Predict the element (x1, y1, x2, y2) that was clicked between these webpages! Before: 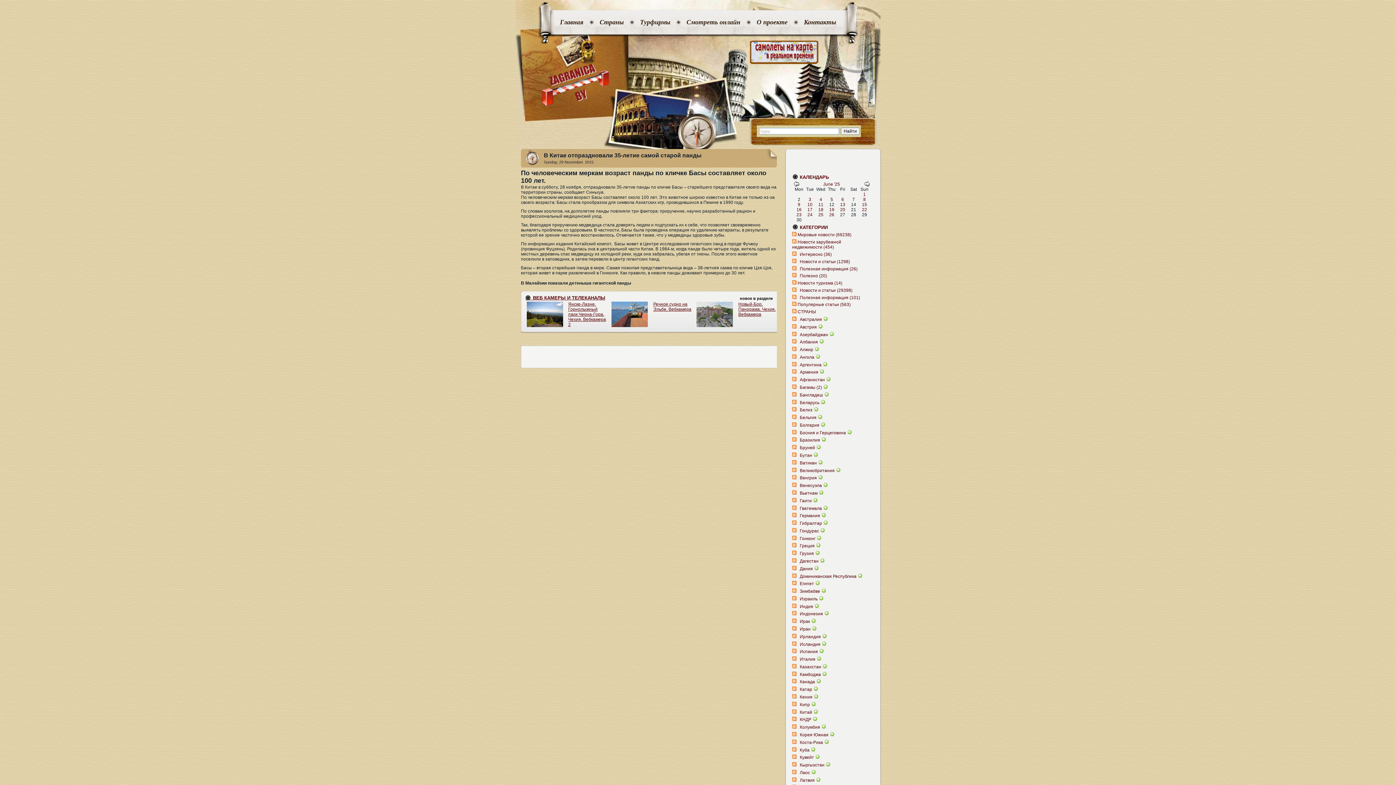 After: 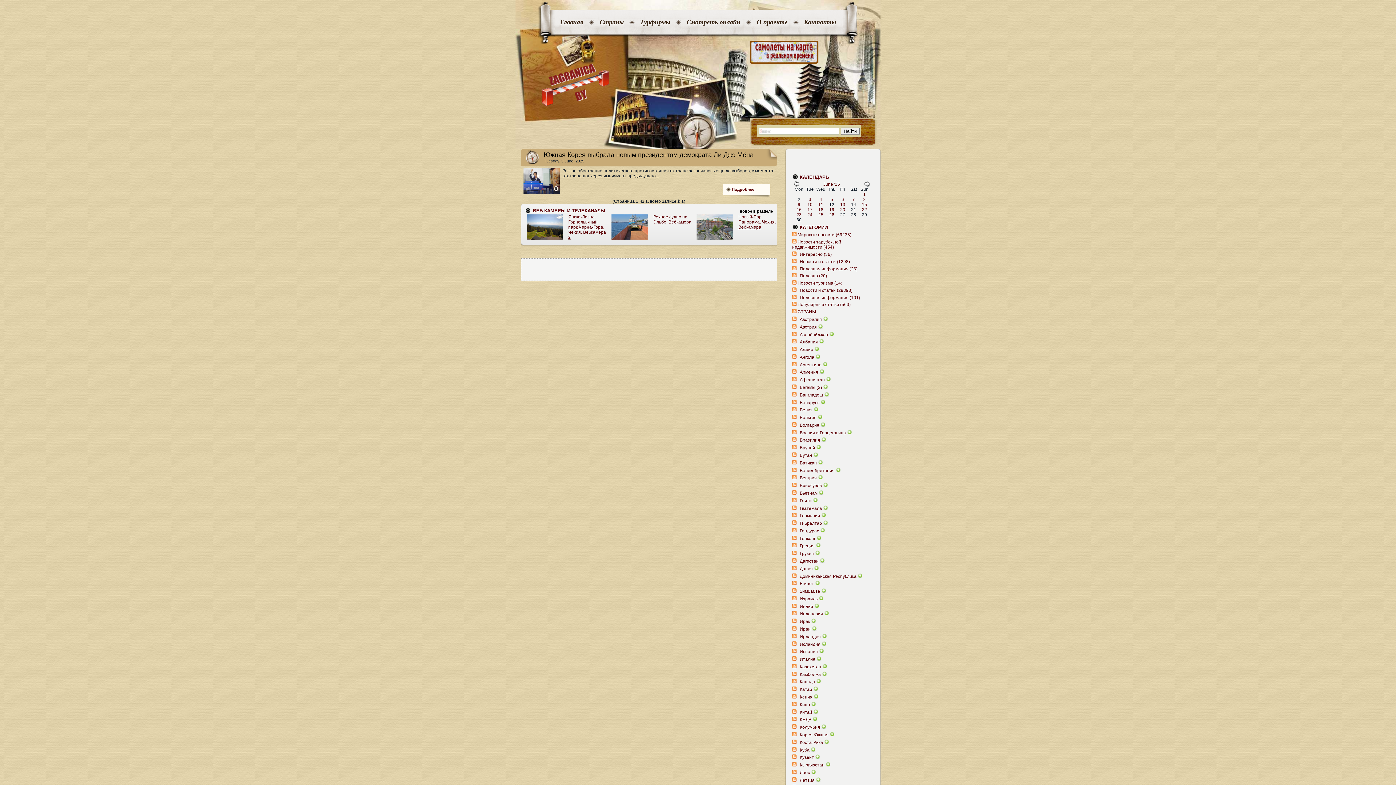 Action: bbox: (808, 197, 811, 202) label: 3